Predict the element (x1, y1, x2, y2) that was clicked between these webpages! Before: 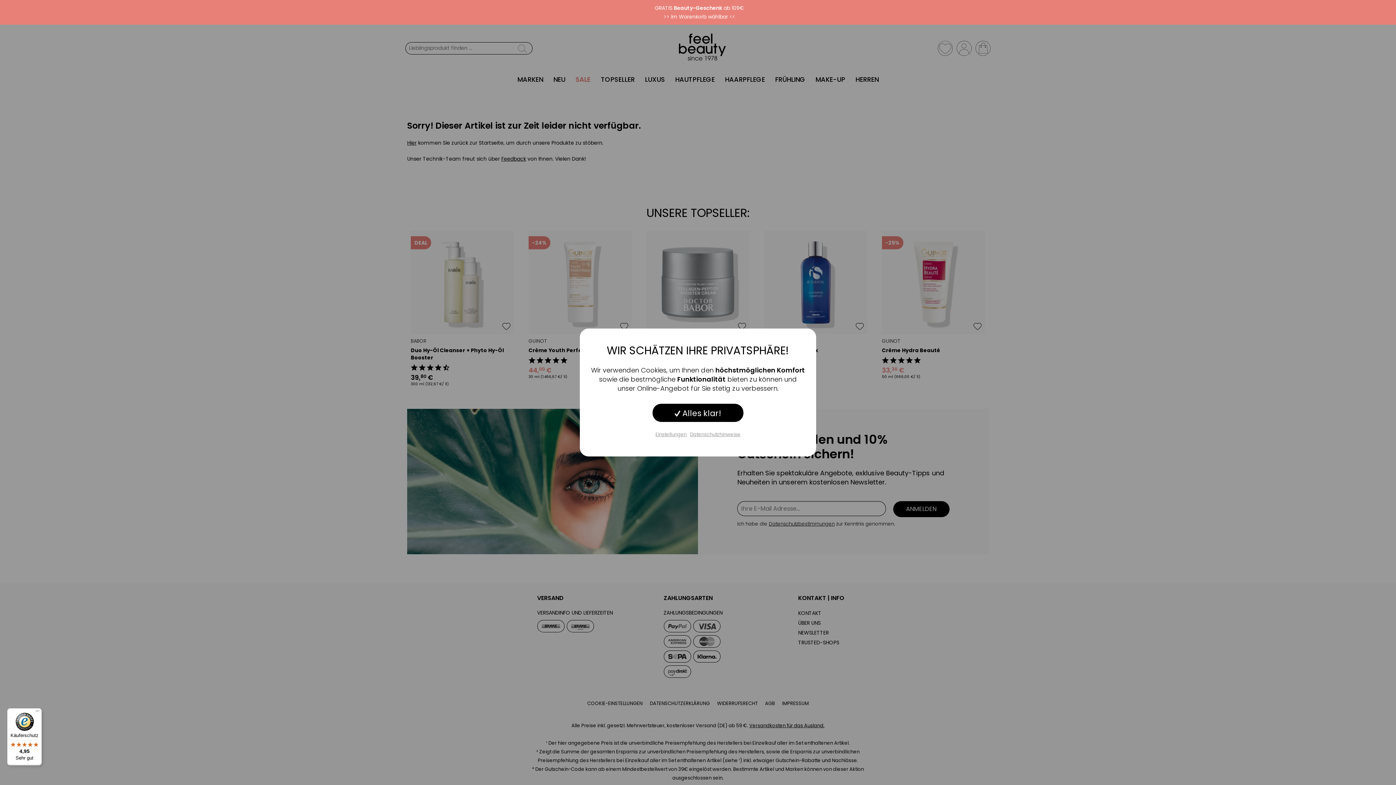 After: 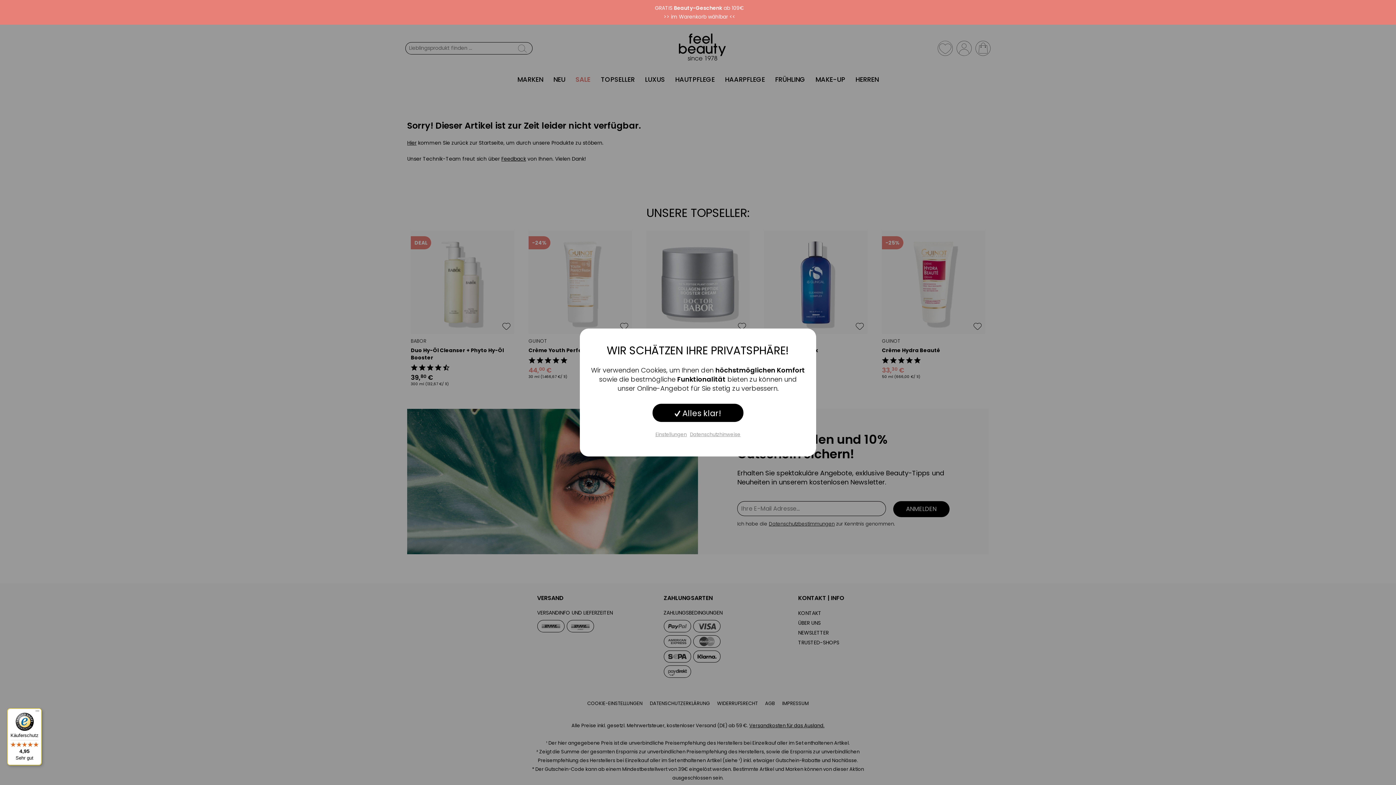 Action: label: Käuferschutz

4,95

Sehr gut bbox: (7, 708, 41, 765)